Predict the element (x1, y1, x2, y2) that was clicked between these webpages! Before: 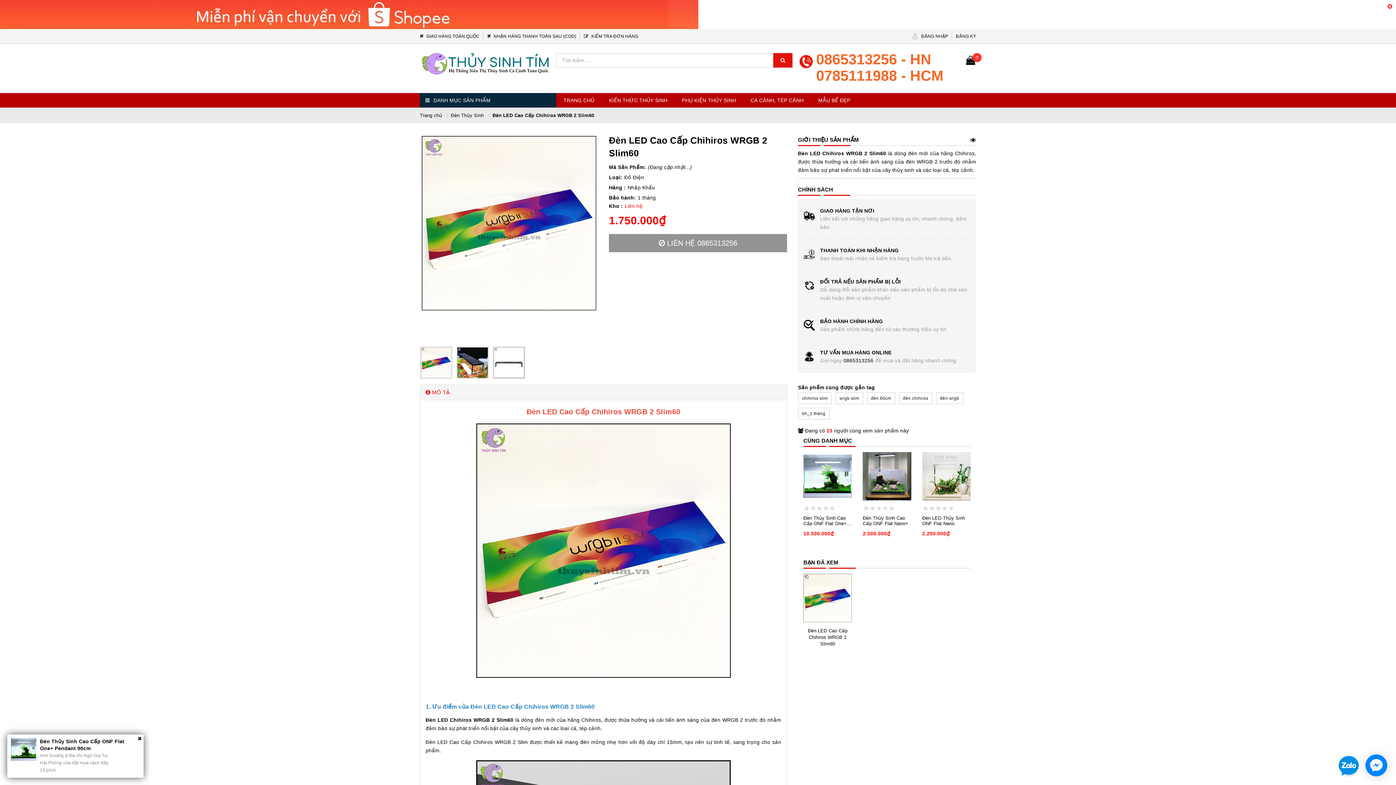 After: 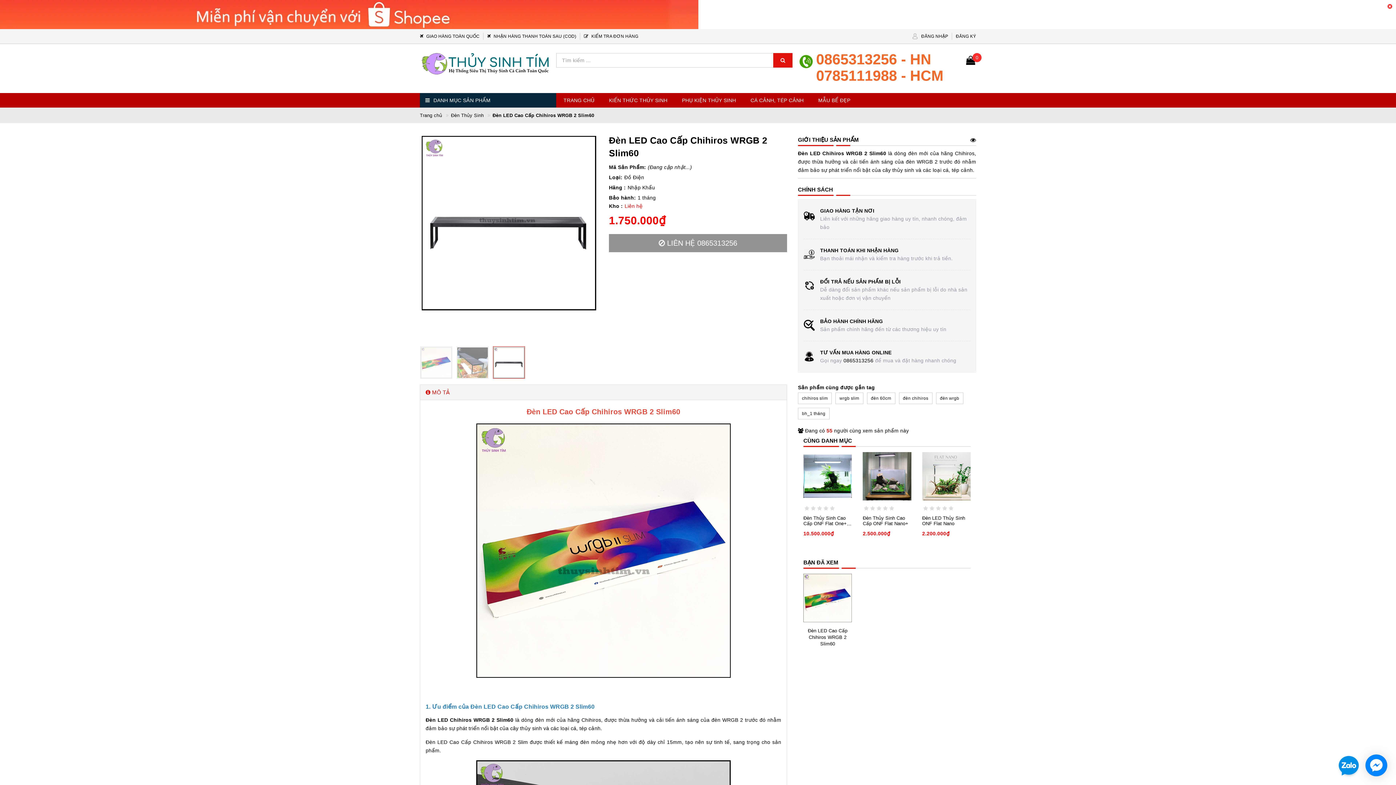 Action: bbox: (493, 346, 524, 378)